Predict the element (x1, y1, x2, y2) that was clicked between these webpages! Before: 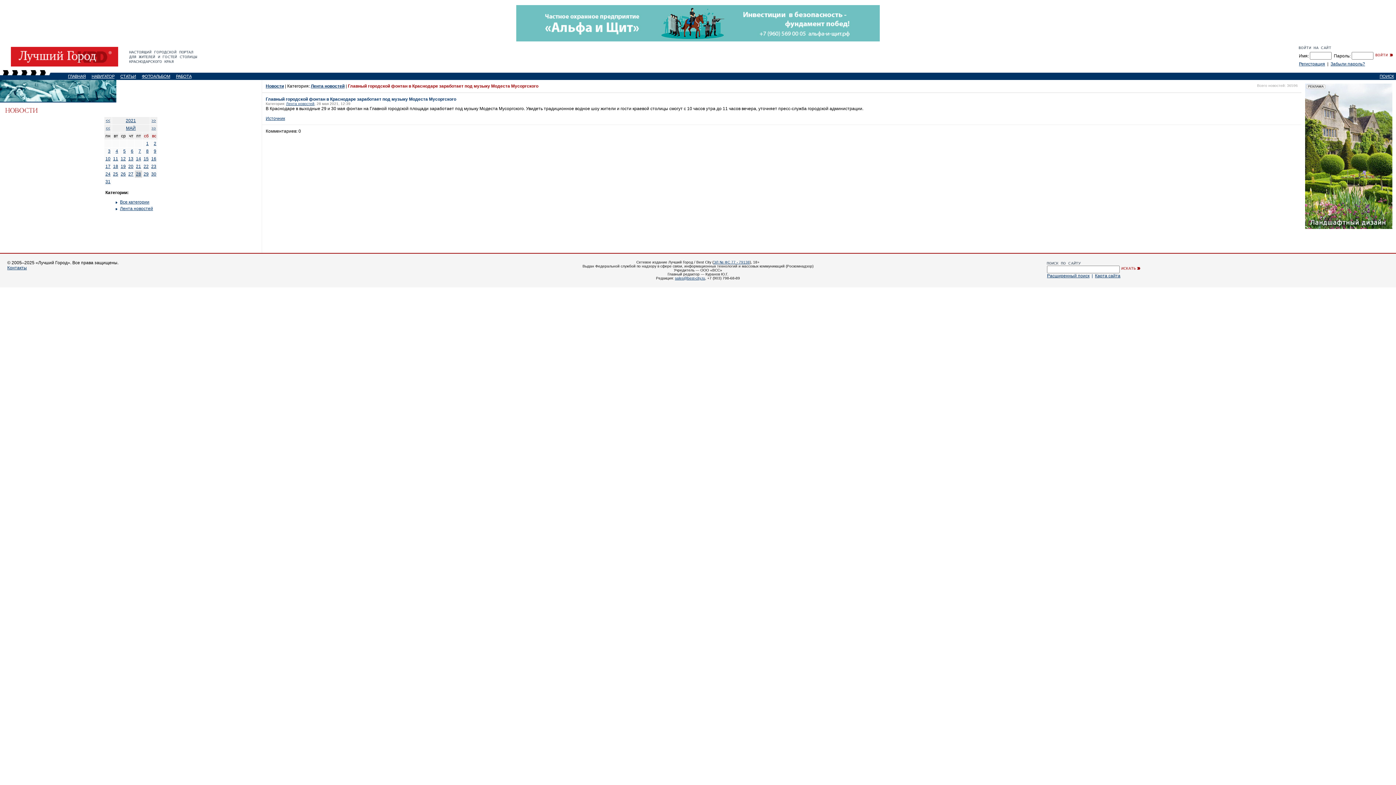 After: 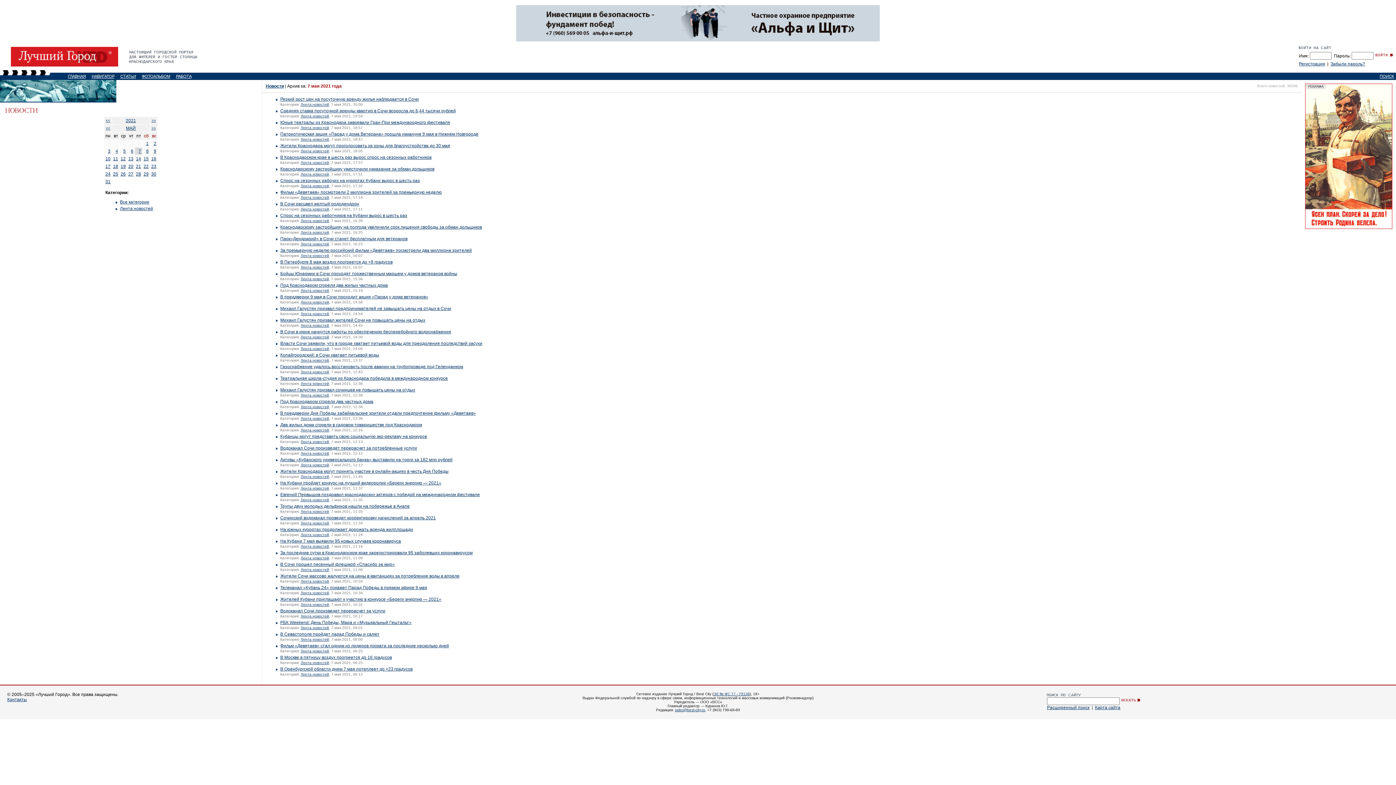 Action: bbox: (138, 148, 141, 153) label: 7